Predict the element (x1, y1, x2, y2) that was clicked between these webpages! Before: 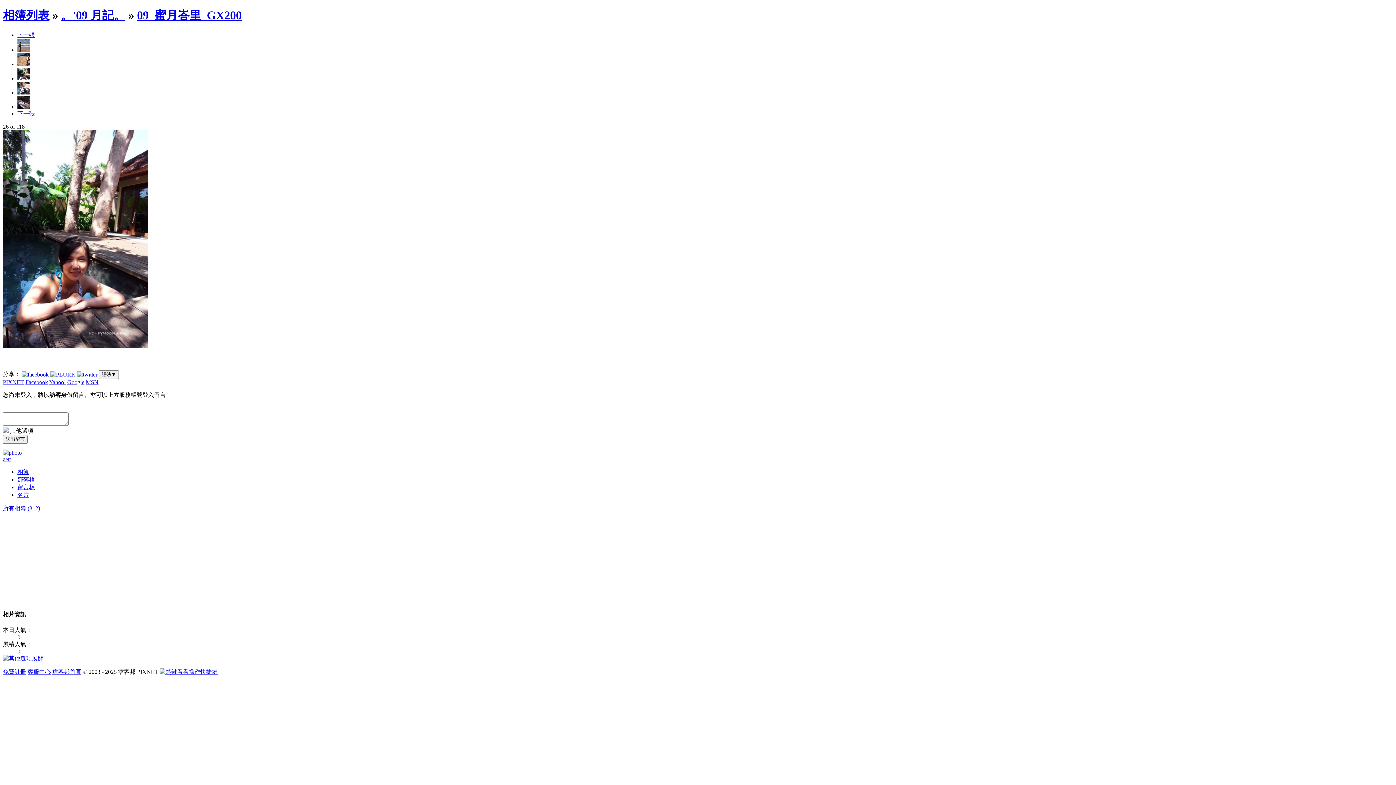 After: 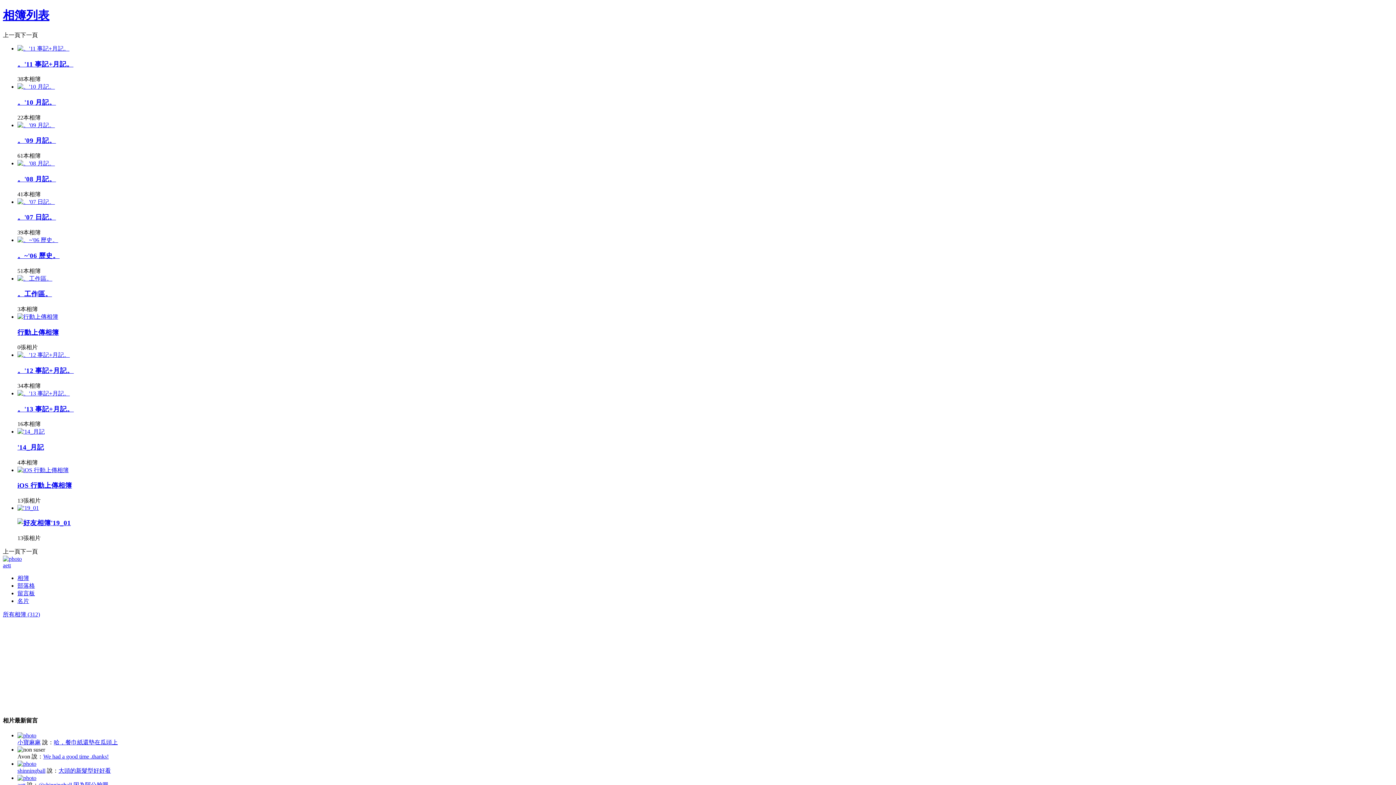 Action: bbox: (2, 505, 40, 511) label: 所有相簿 (312)